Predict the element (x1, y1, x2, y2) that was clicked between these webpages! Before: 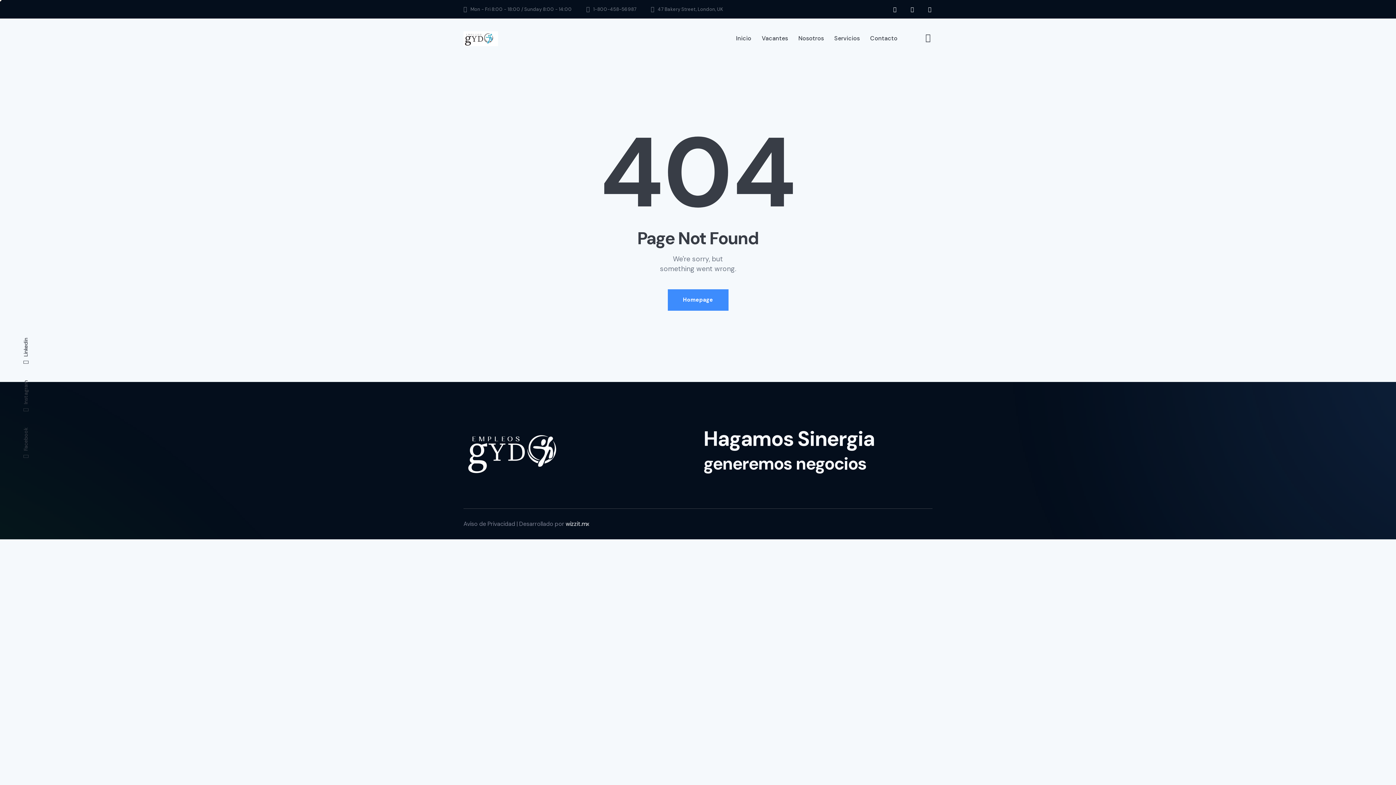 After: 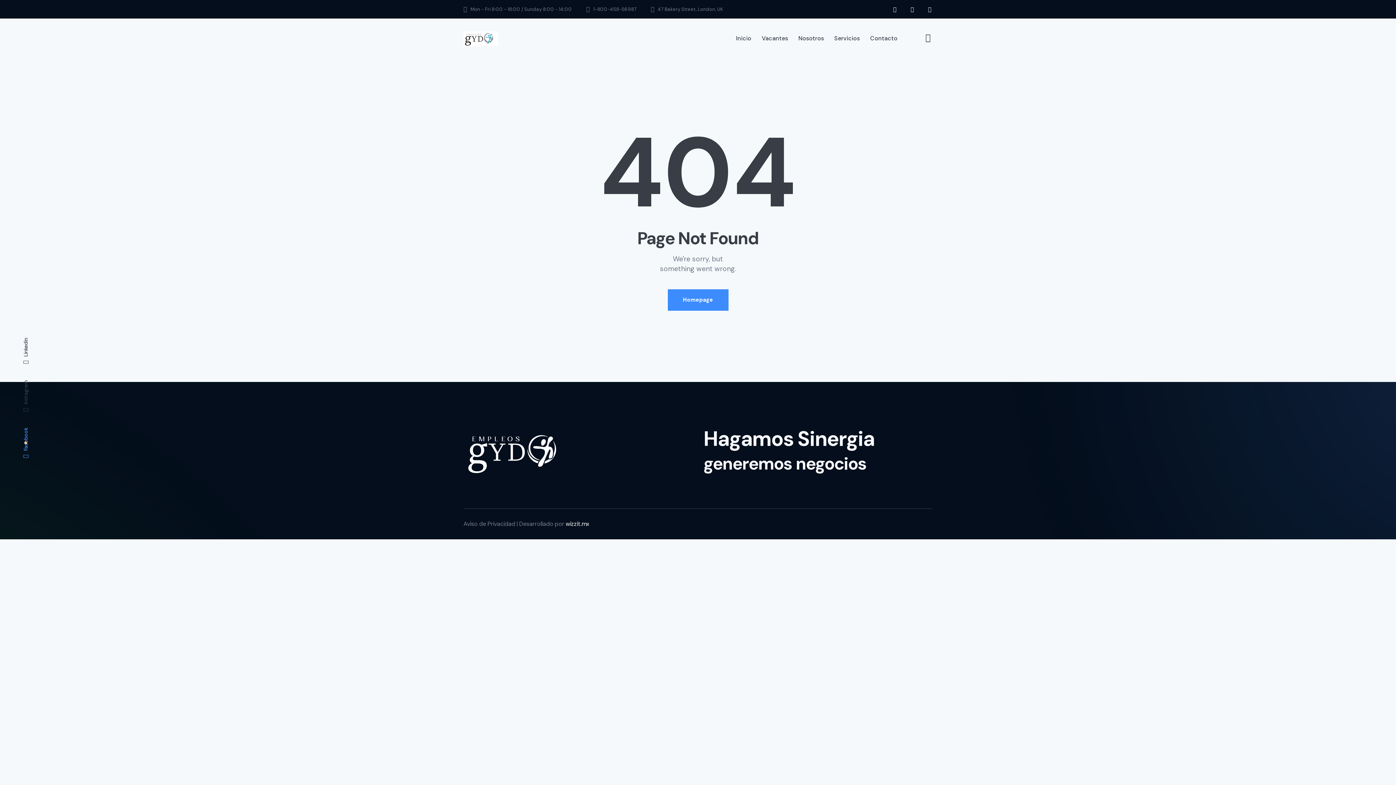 Action: label: Facebook bbox: (20, 427, 31, 458)